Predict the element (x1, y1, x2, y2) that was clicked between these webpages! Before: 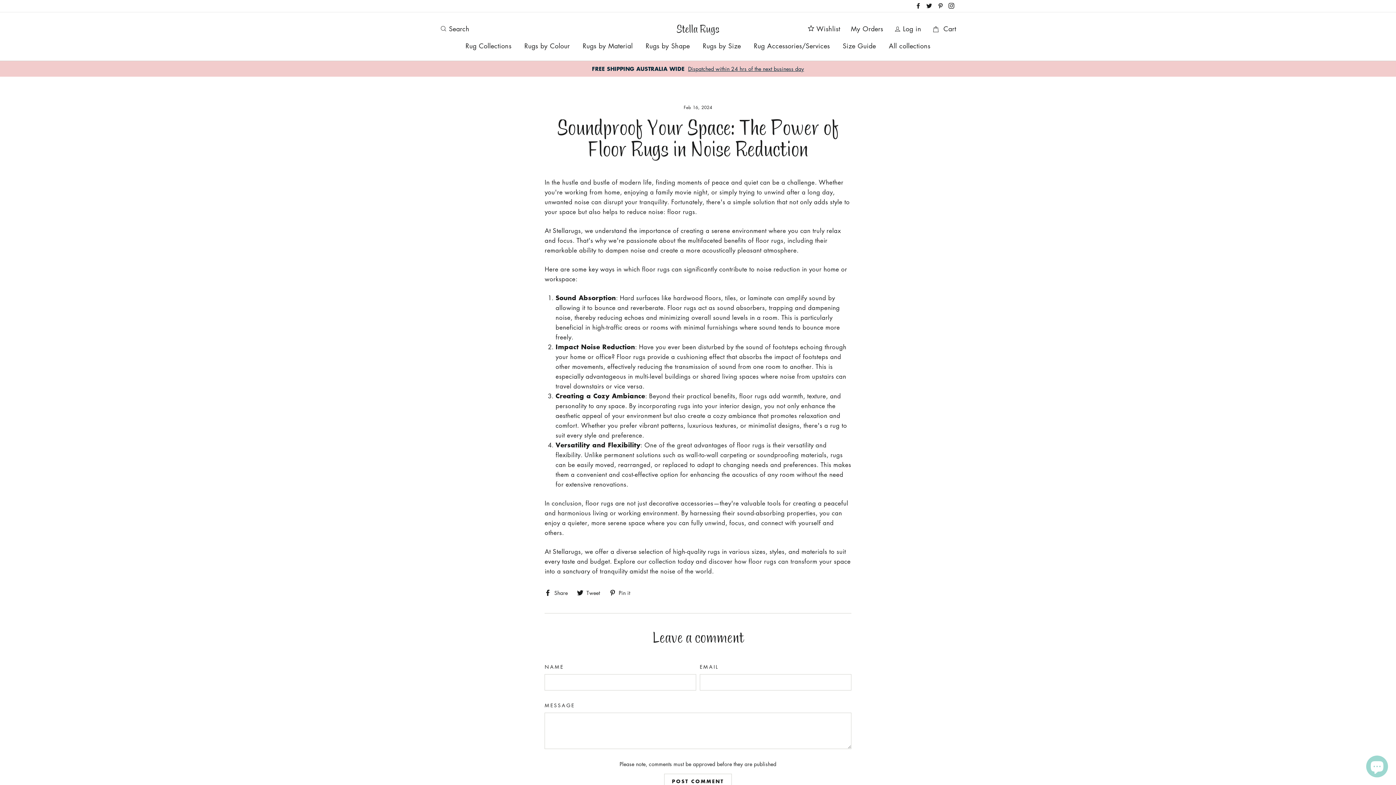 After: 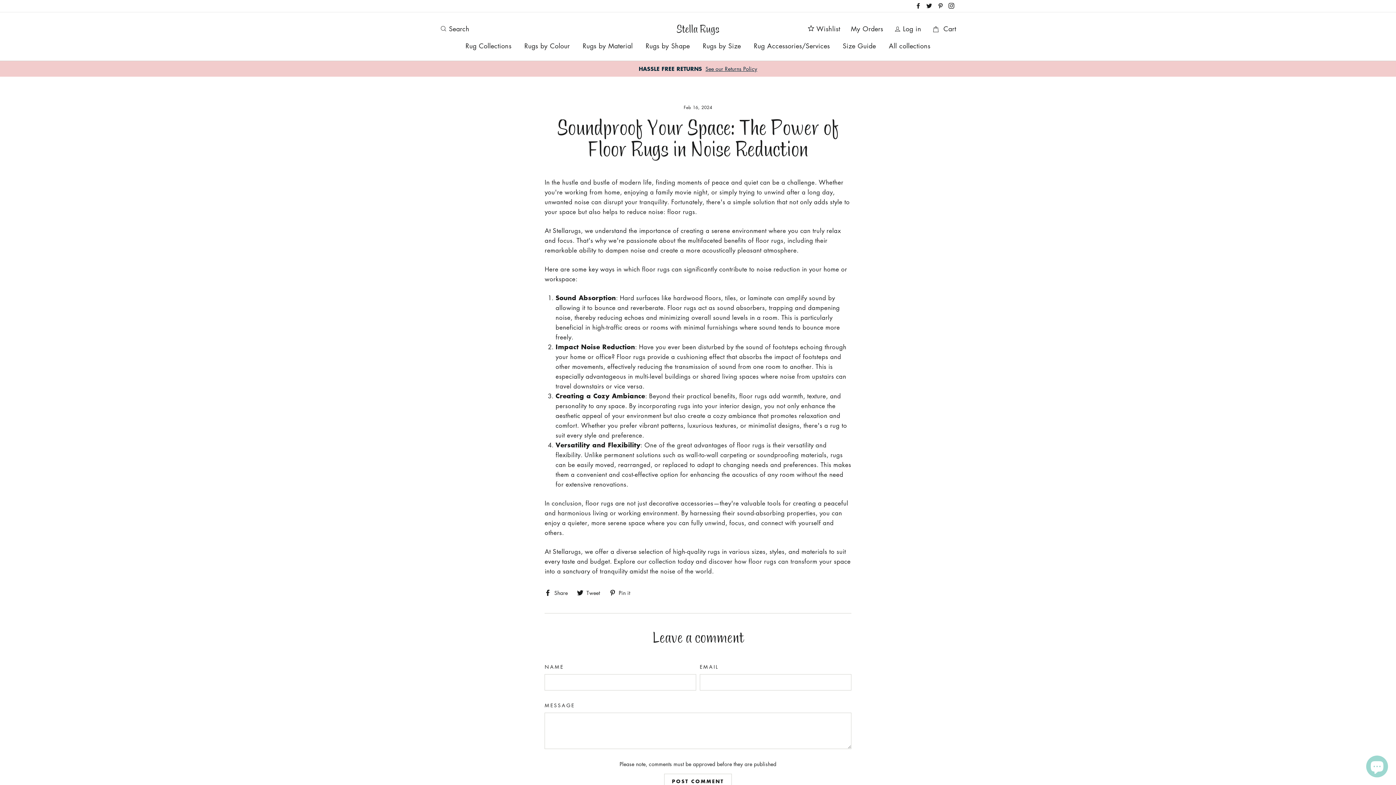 Action: label:  Pin it
Pin on Pinterest bbox: (609, 589, 635, 595)